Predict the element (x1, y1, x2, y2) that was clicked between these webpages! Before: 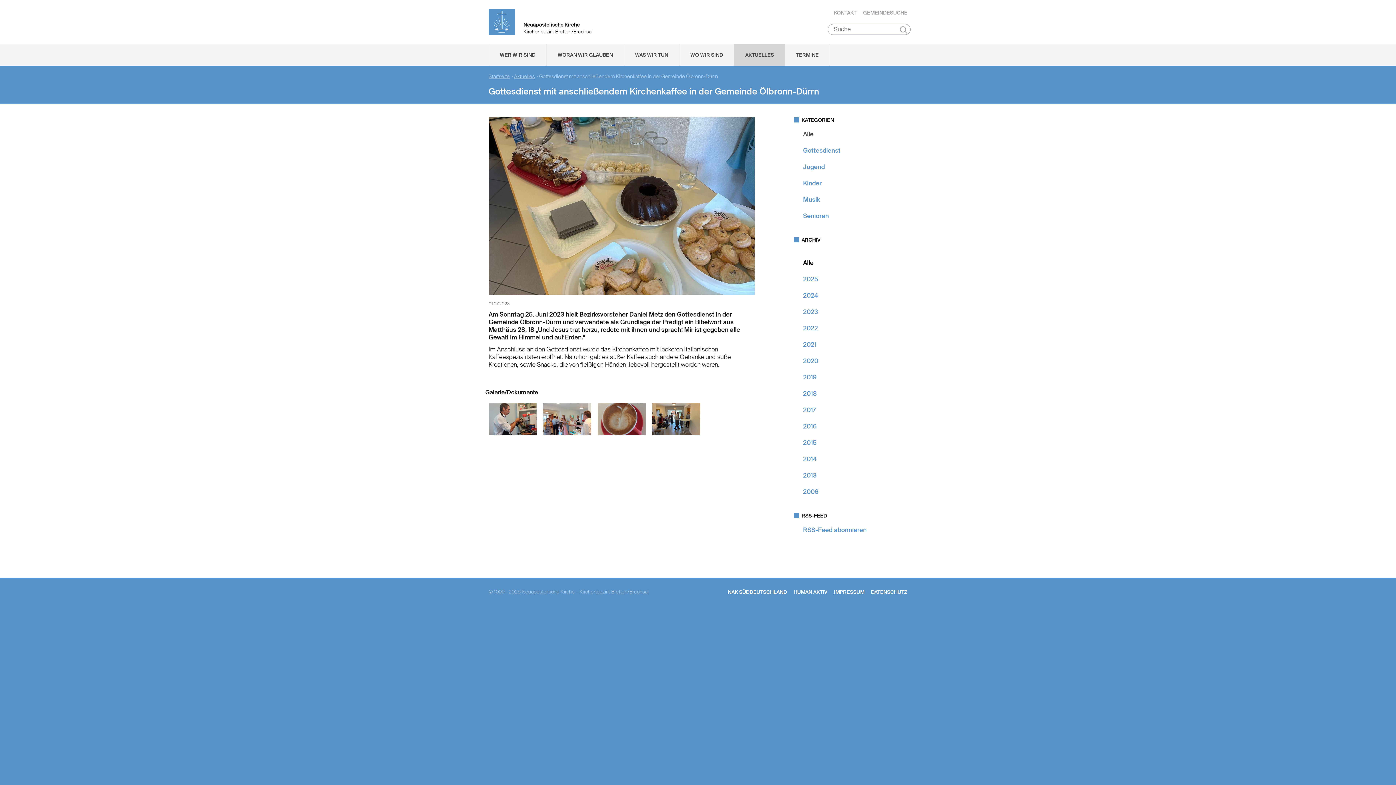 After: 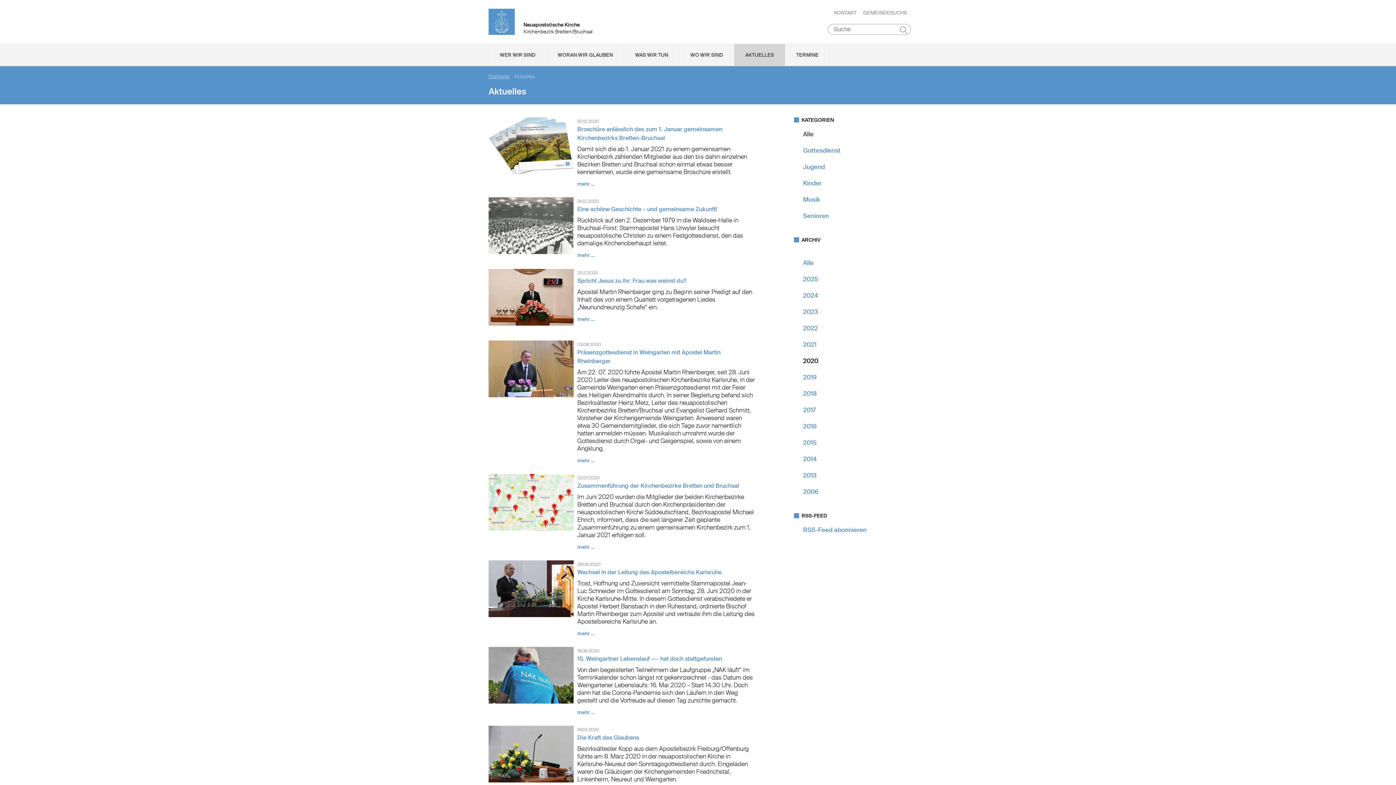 Action: label: 2020 bbox: (803, 357, 818, 365)